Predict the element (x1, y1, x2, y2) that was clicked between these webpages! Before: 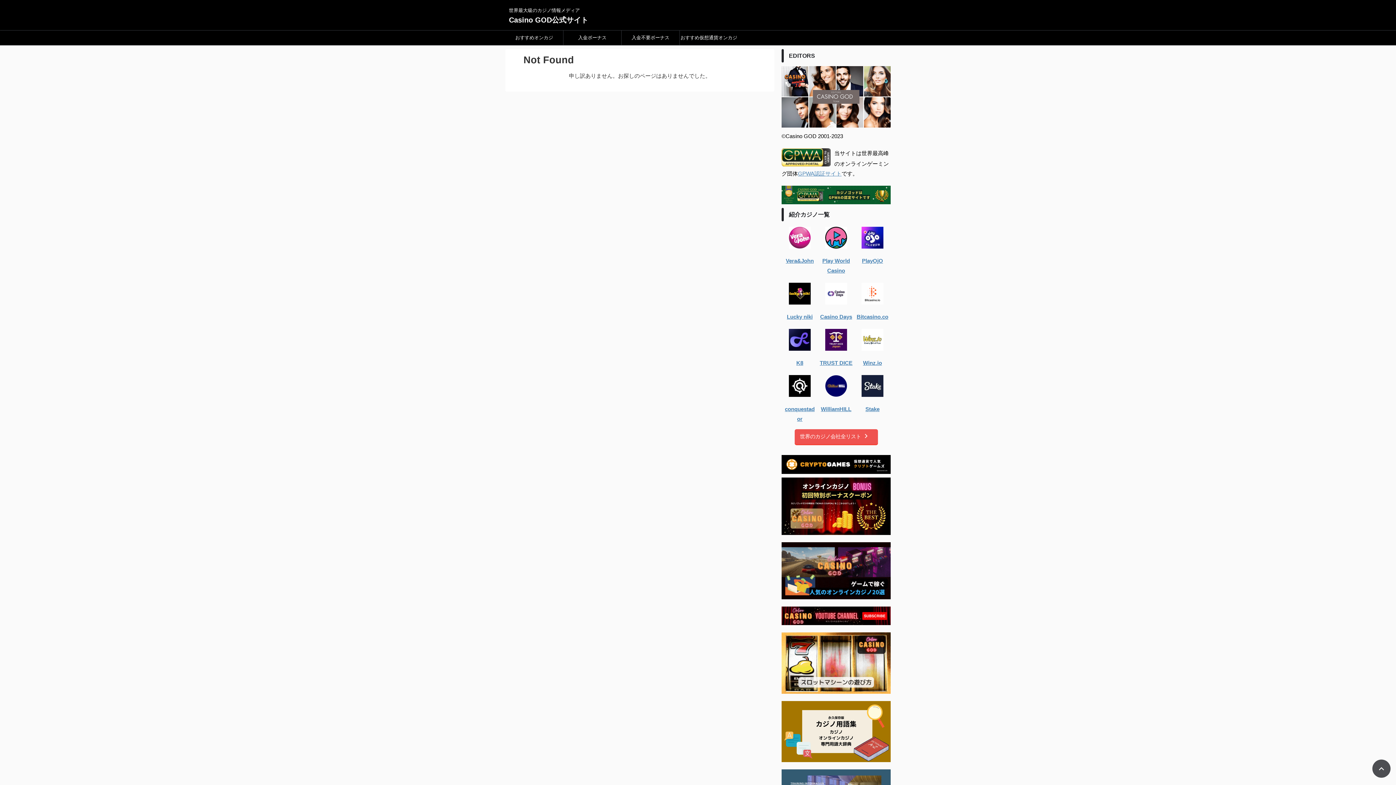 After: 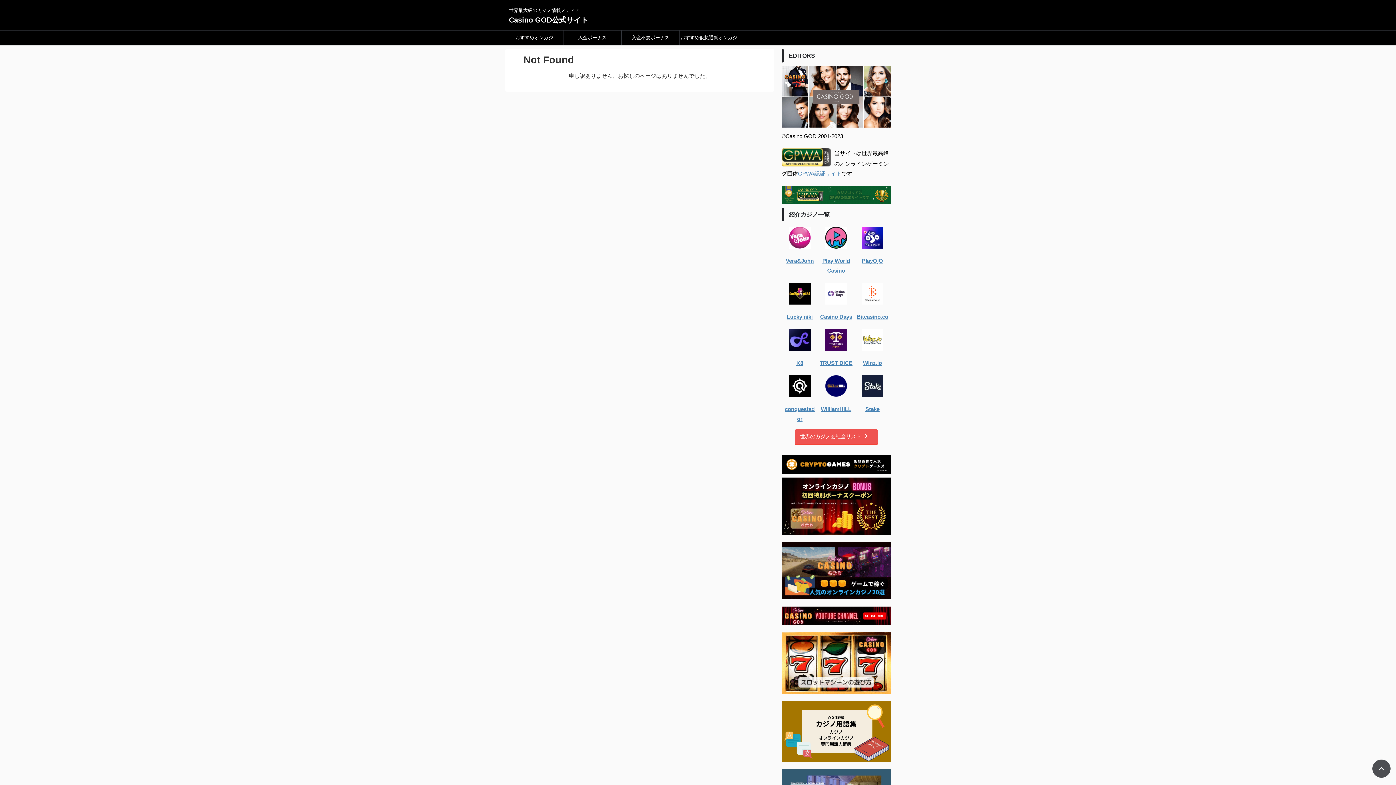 Action: bbox: (861, 342, 883, 348)